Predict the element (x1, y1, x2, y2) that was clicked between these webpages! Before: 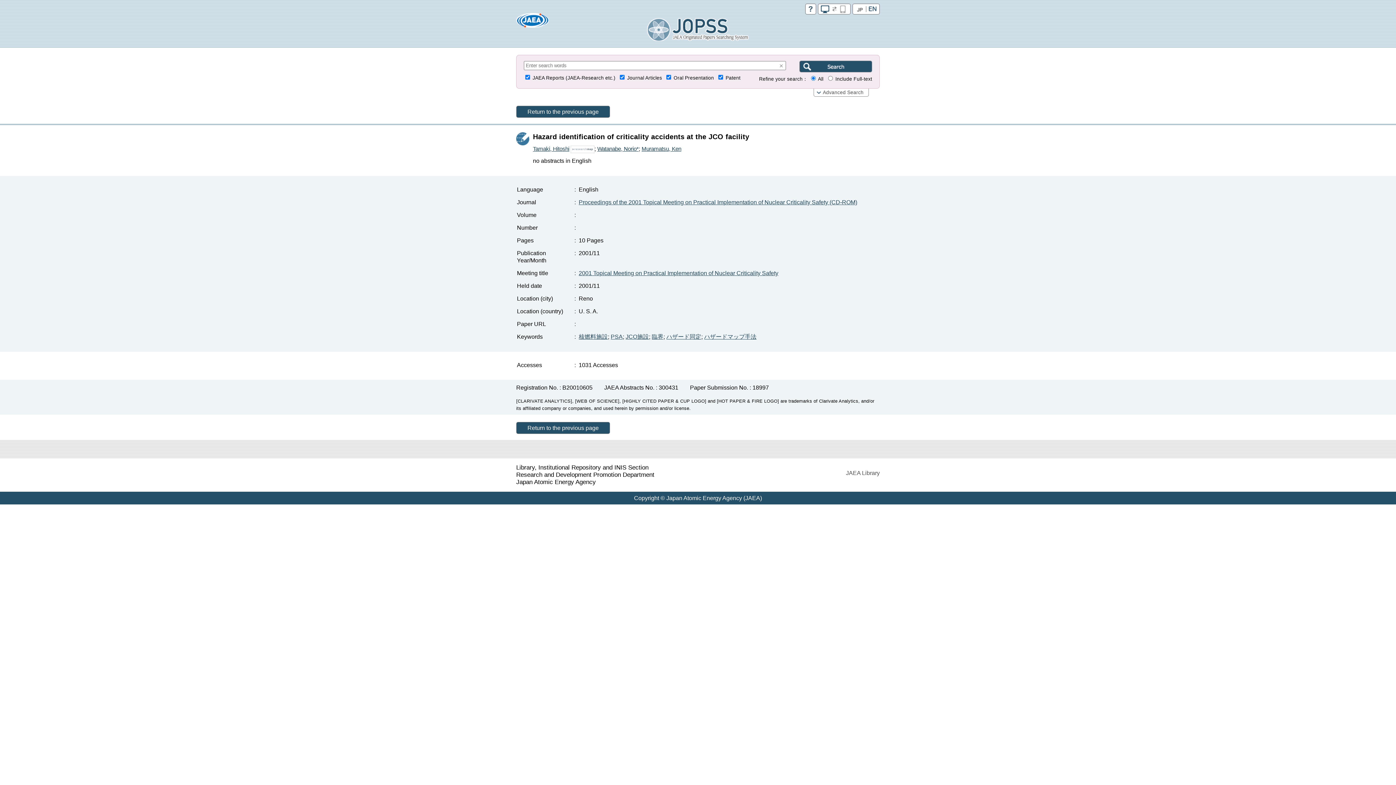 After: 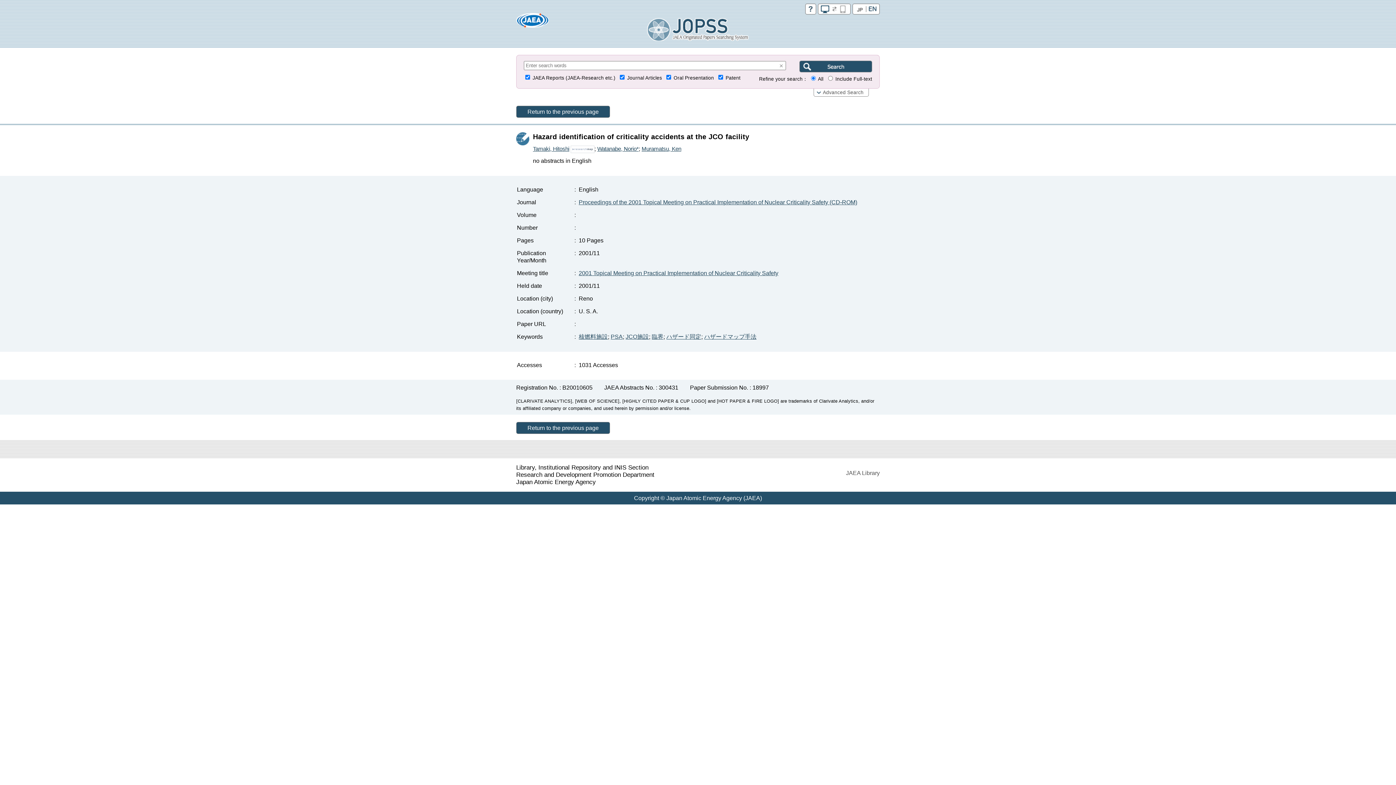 Action: bbox: (516, 20, 549, 26)